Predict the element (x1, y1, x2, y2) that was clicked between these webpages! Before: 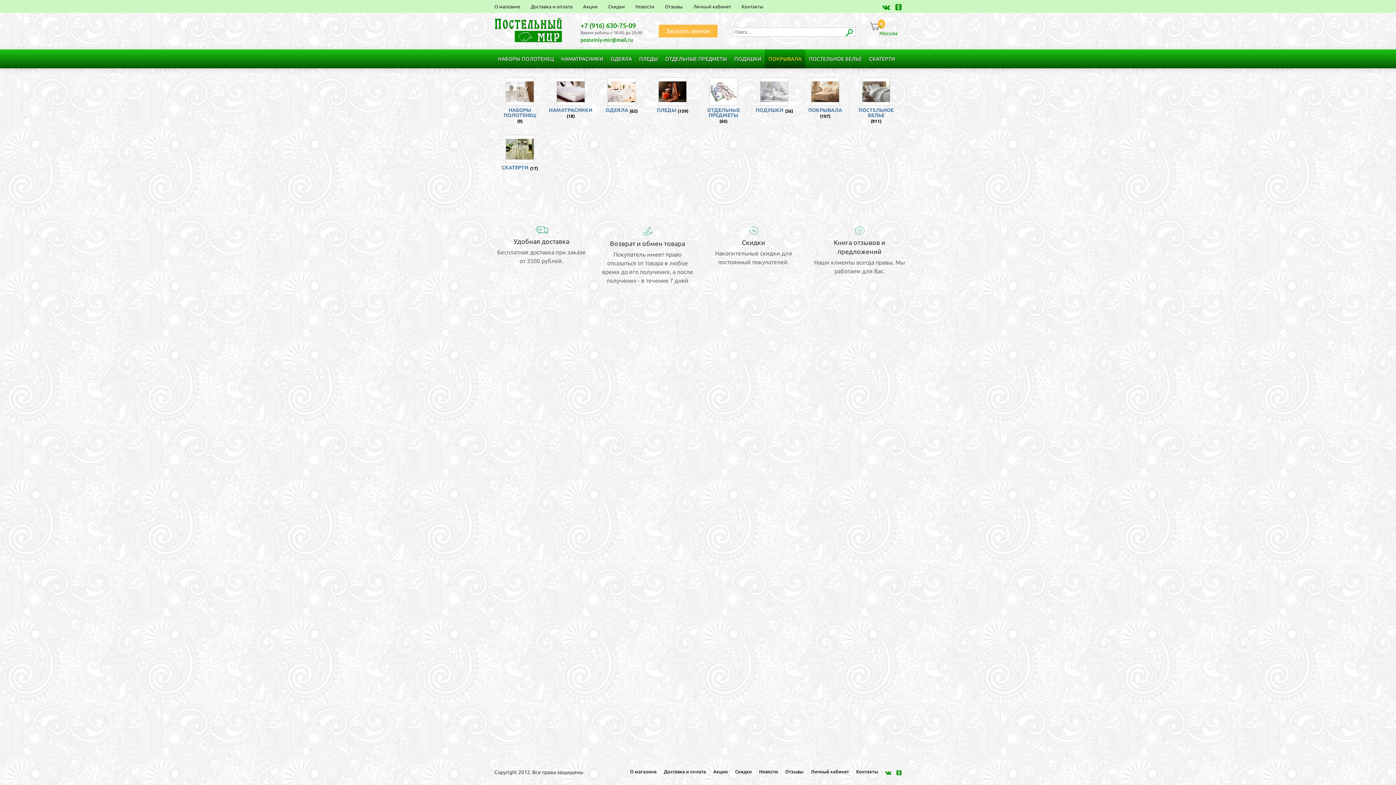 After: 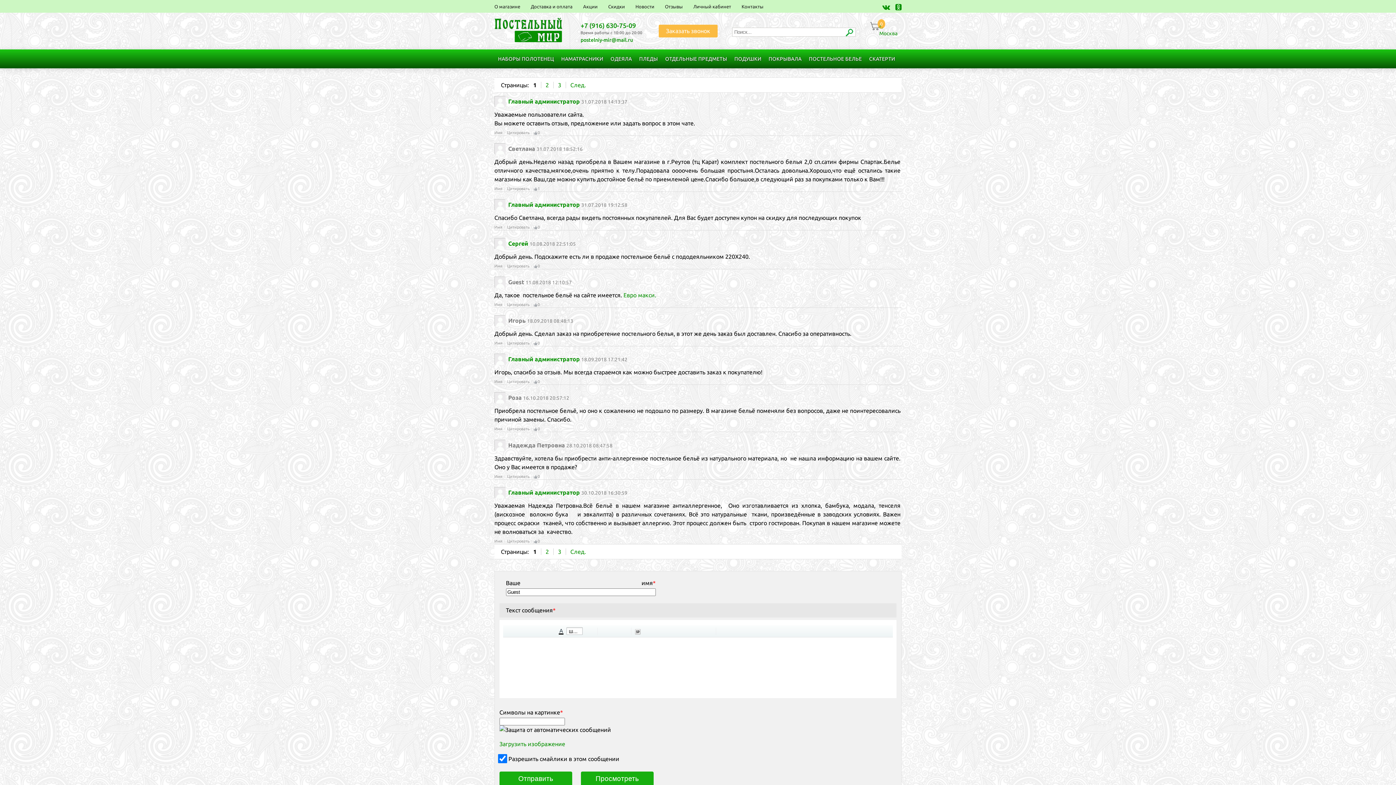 Action: bbox: (665, 4, 682, 9) label: Отзывы